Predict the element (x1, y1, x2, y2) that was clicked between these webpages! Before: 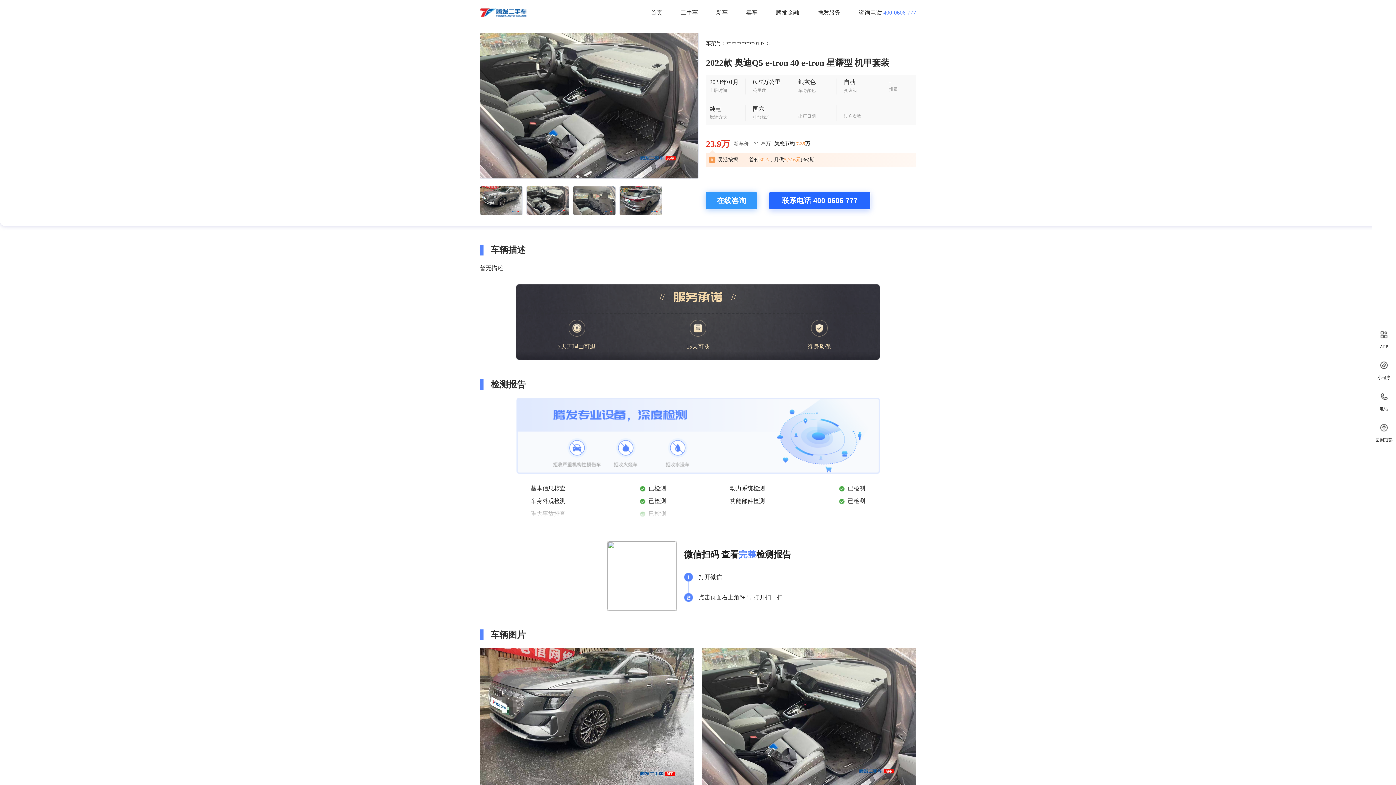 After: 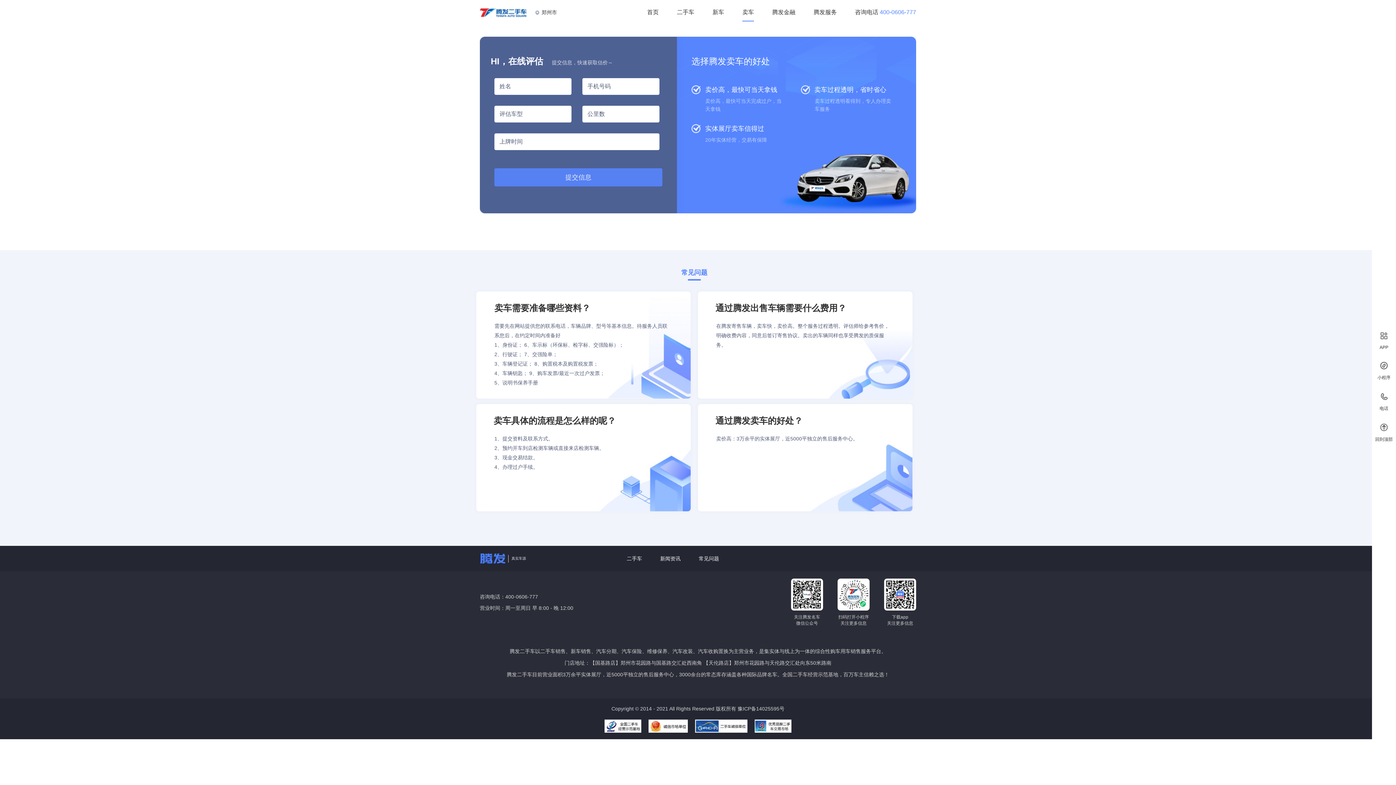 Action: label: 卖车 bbox: (746, 4, 757, 20)